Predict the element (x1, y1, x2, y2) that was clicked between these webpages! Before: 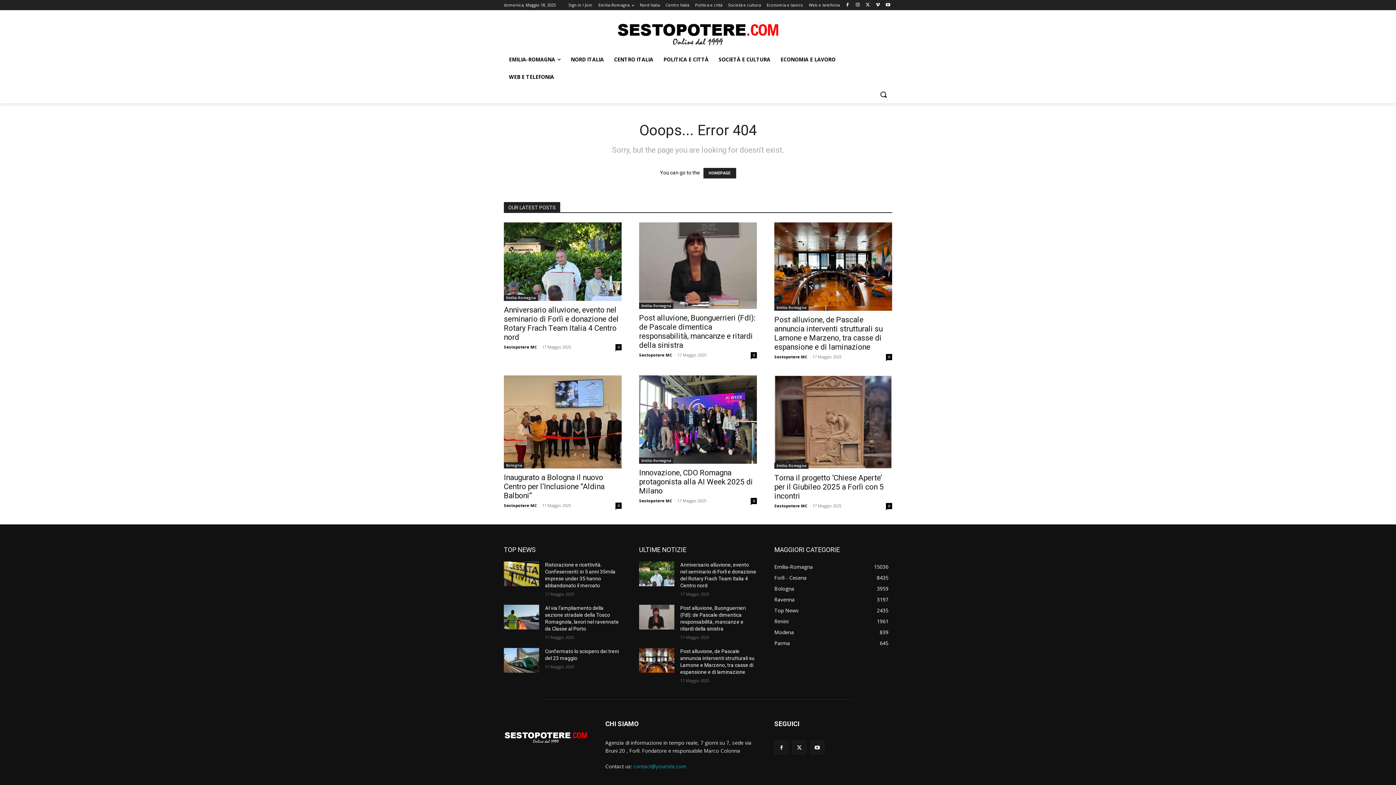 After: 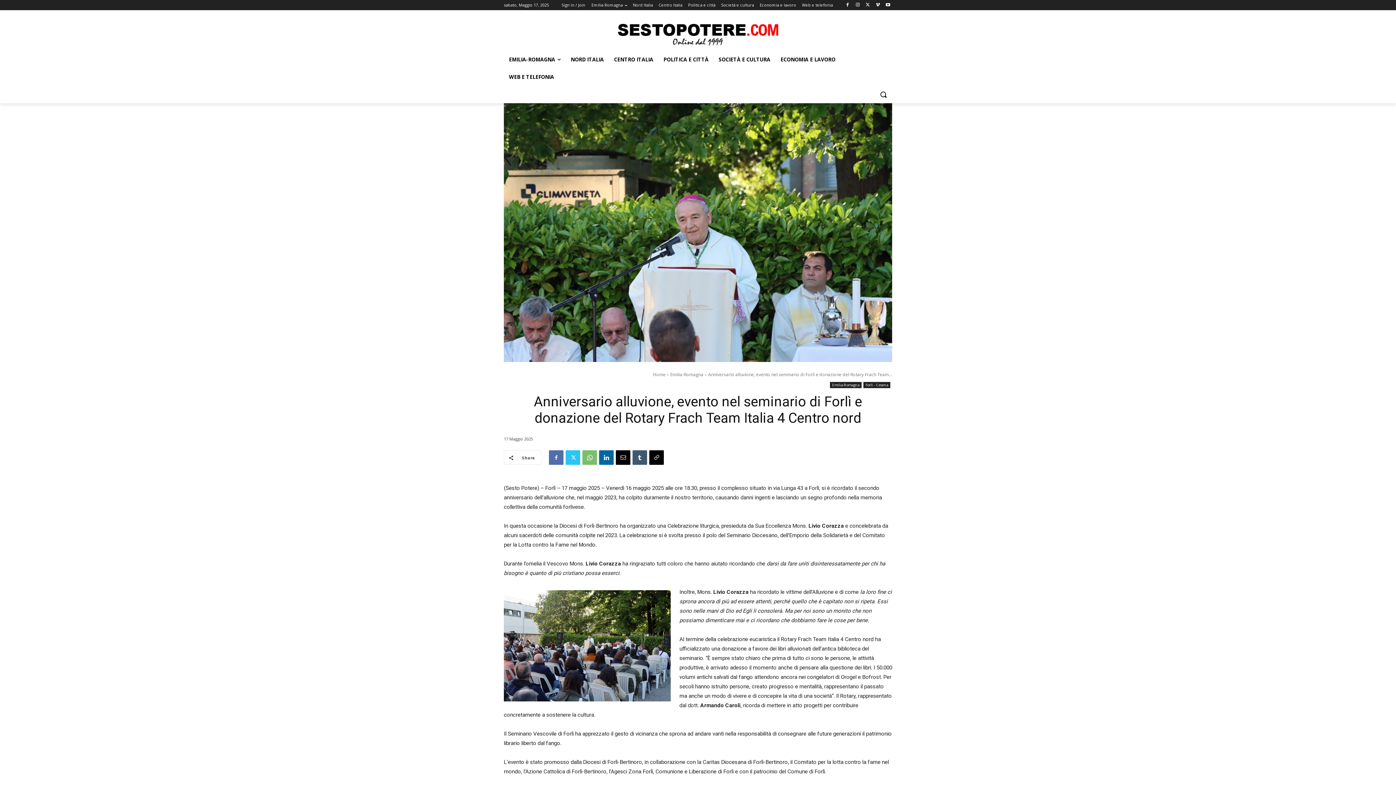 Action: bbox: (639, 561, 674, 586)